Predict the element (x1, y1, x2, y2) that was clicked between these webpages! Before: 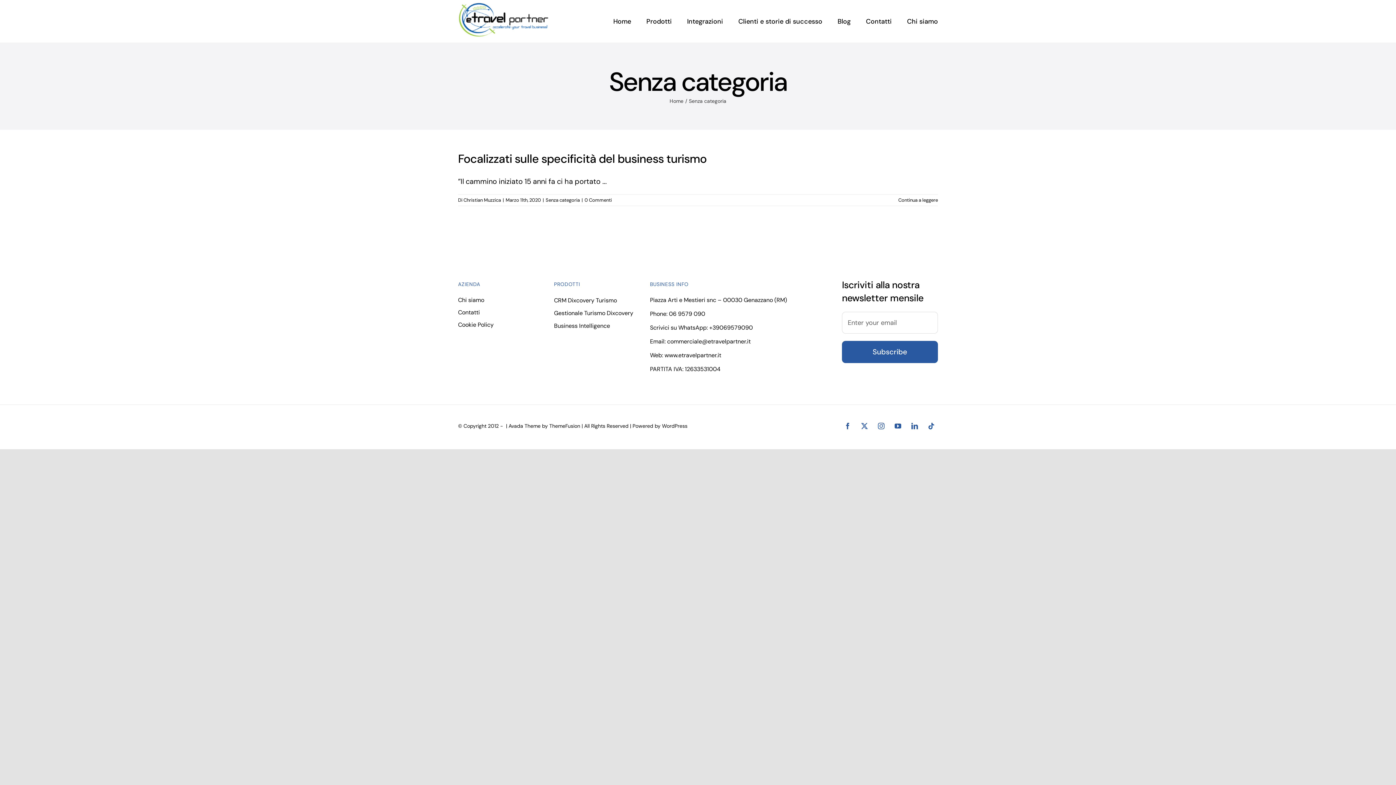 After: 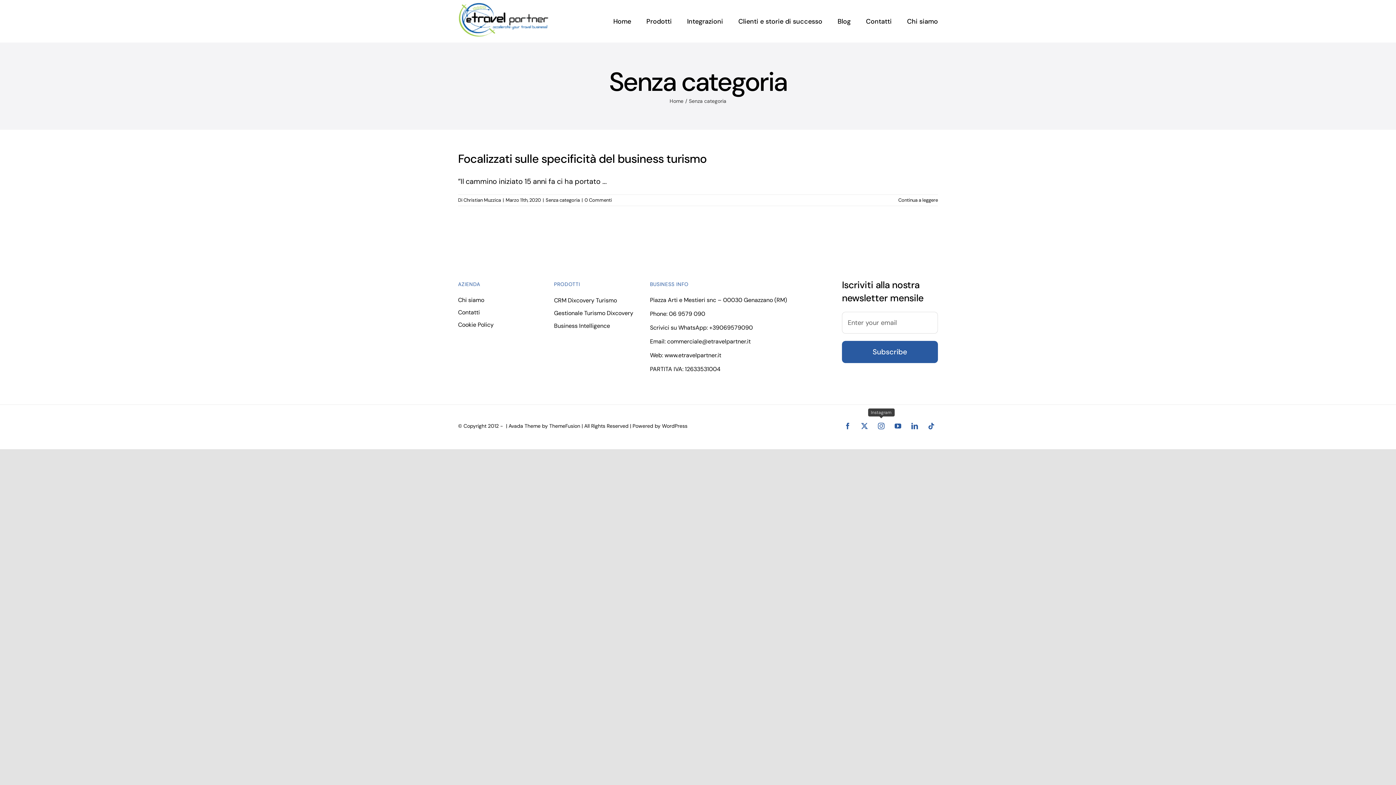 Action: bbox: (874, 419, 888, 432) label: Instagram